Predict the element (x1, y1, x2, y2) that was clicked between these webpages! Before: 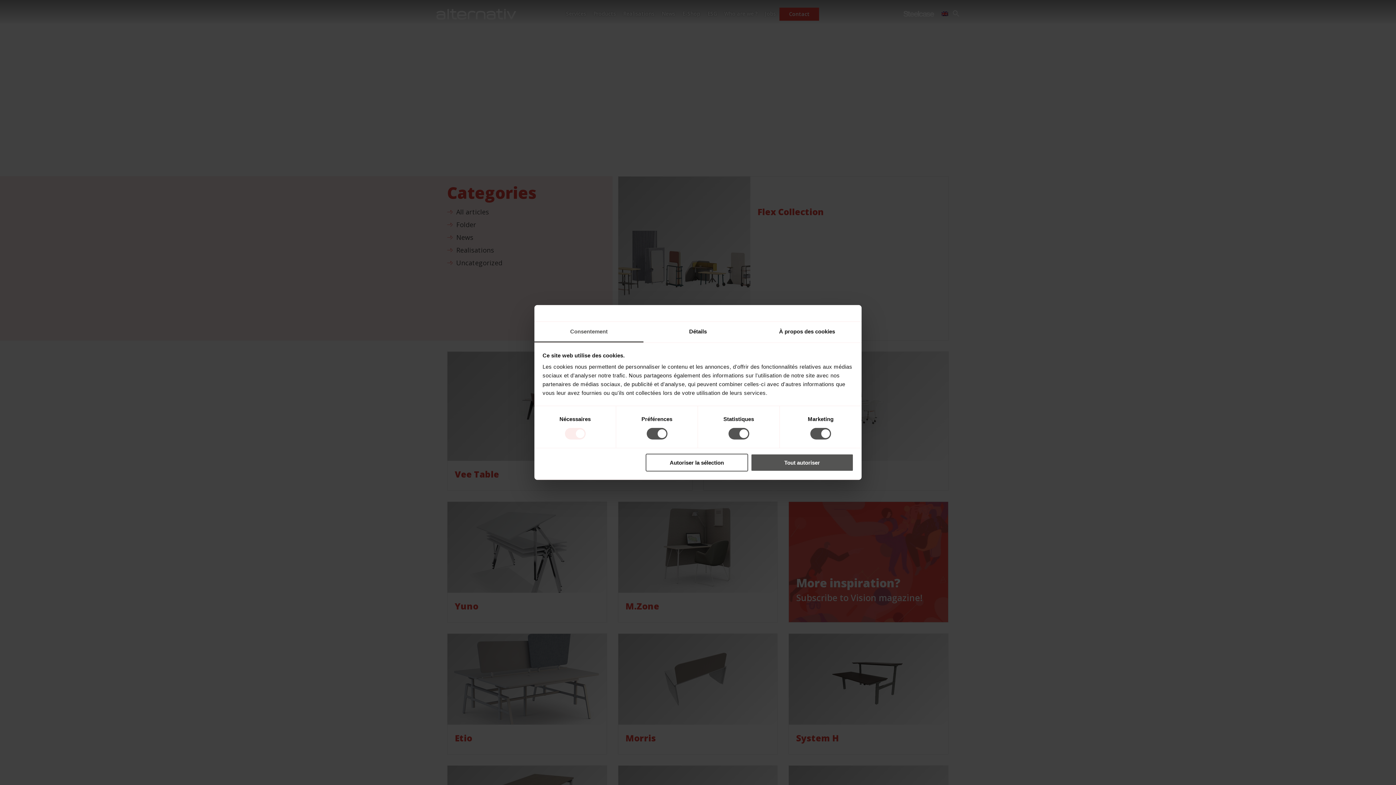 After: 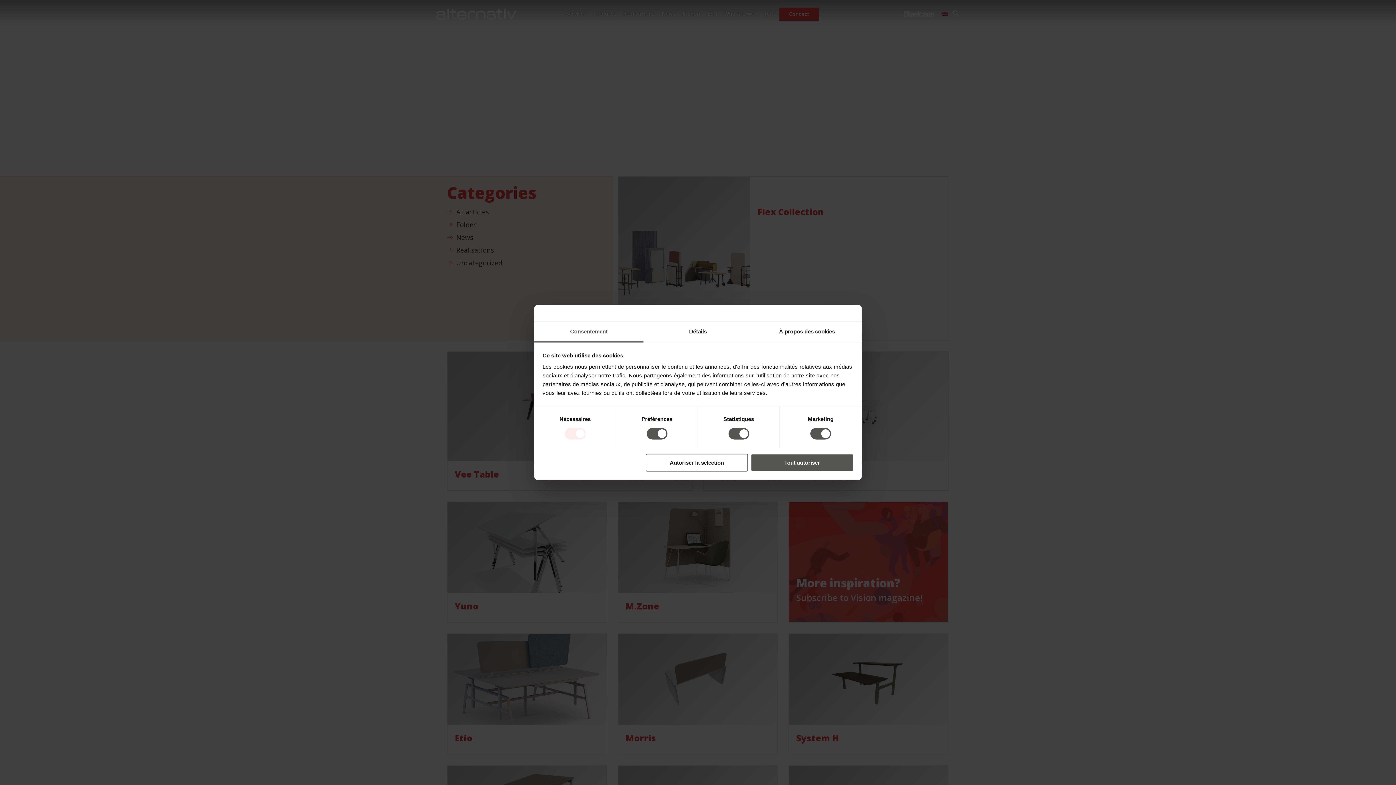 Action: bbox: (534, 321, 643, 342) label: Consentement